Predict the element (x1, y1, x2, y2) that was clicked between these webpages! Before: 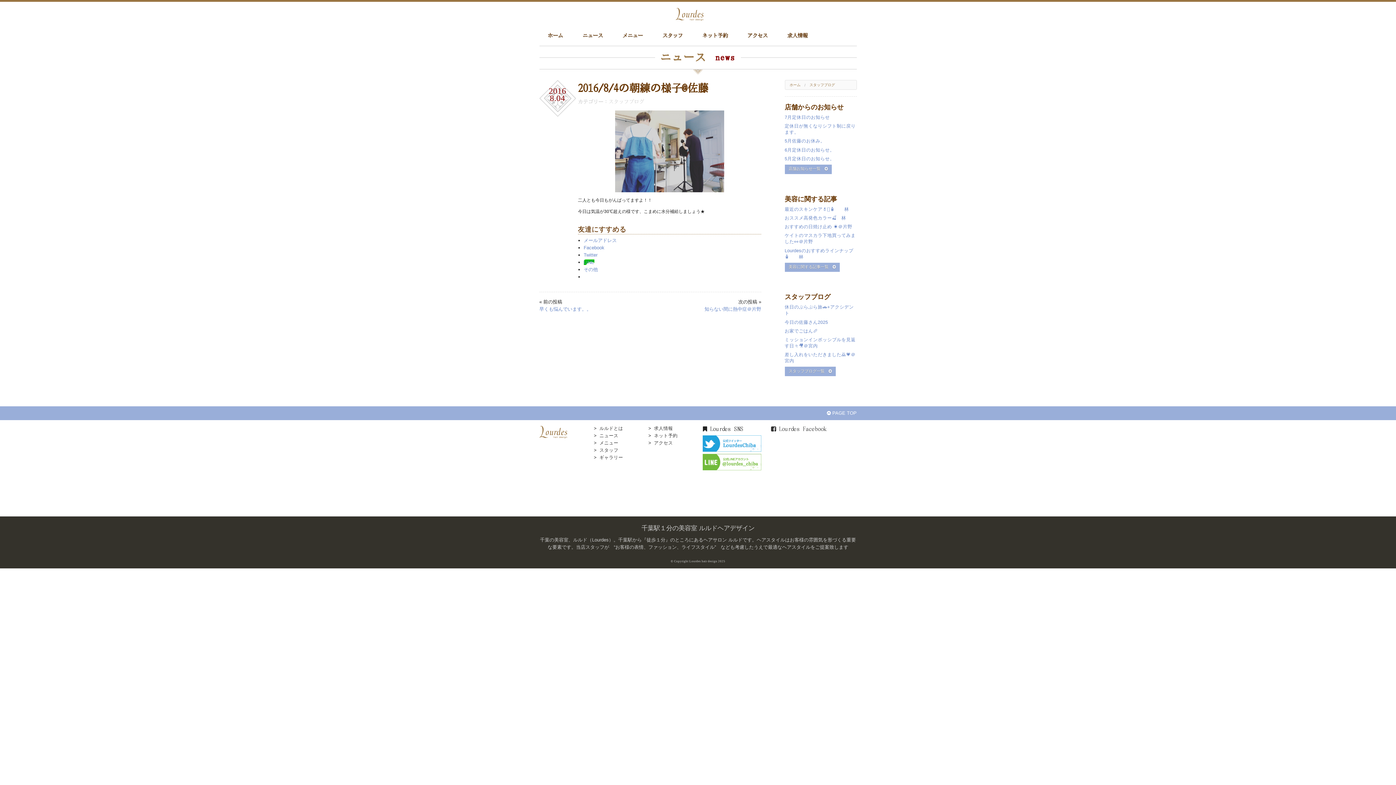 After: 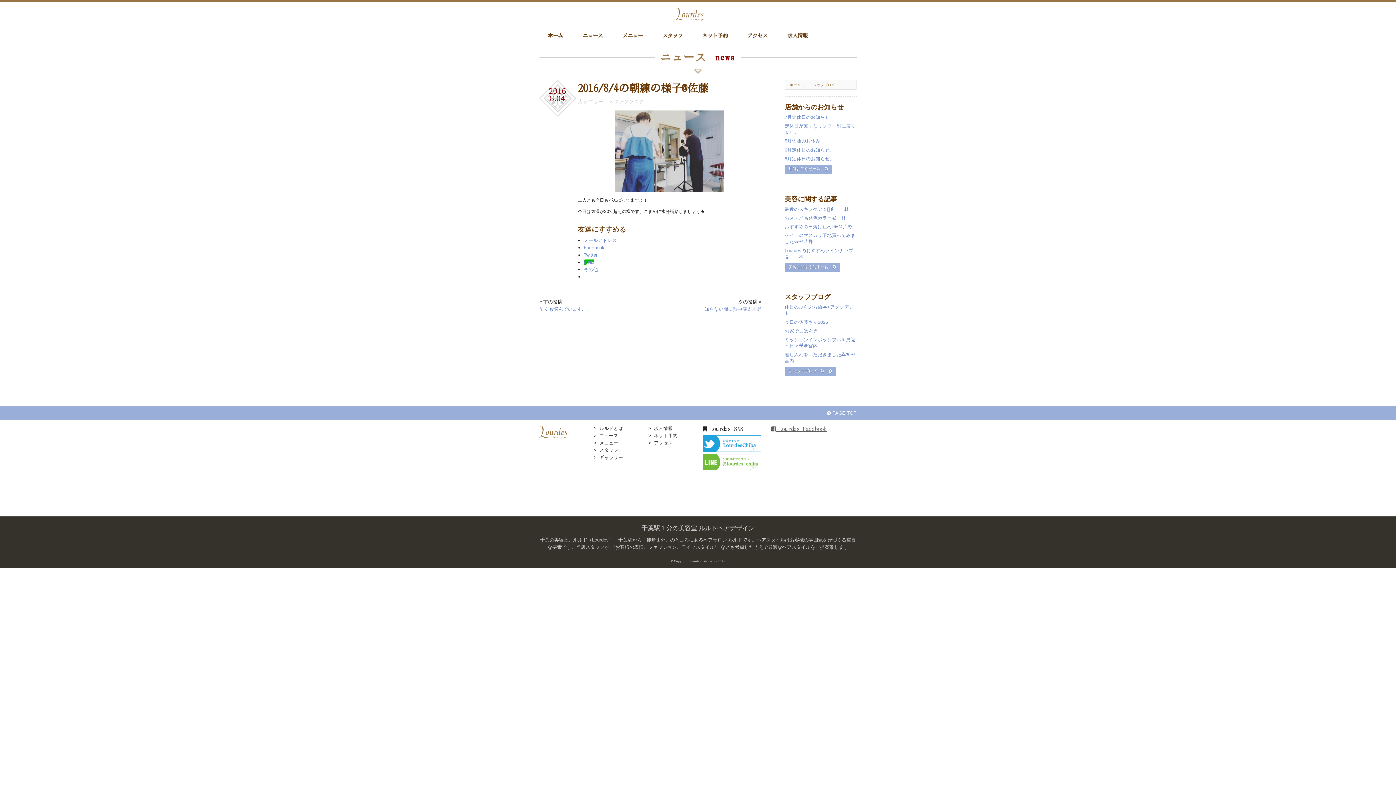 Action: label:  Lourdes Facebook bbox: (771, 425, 826, 432)